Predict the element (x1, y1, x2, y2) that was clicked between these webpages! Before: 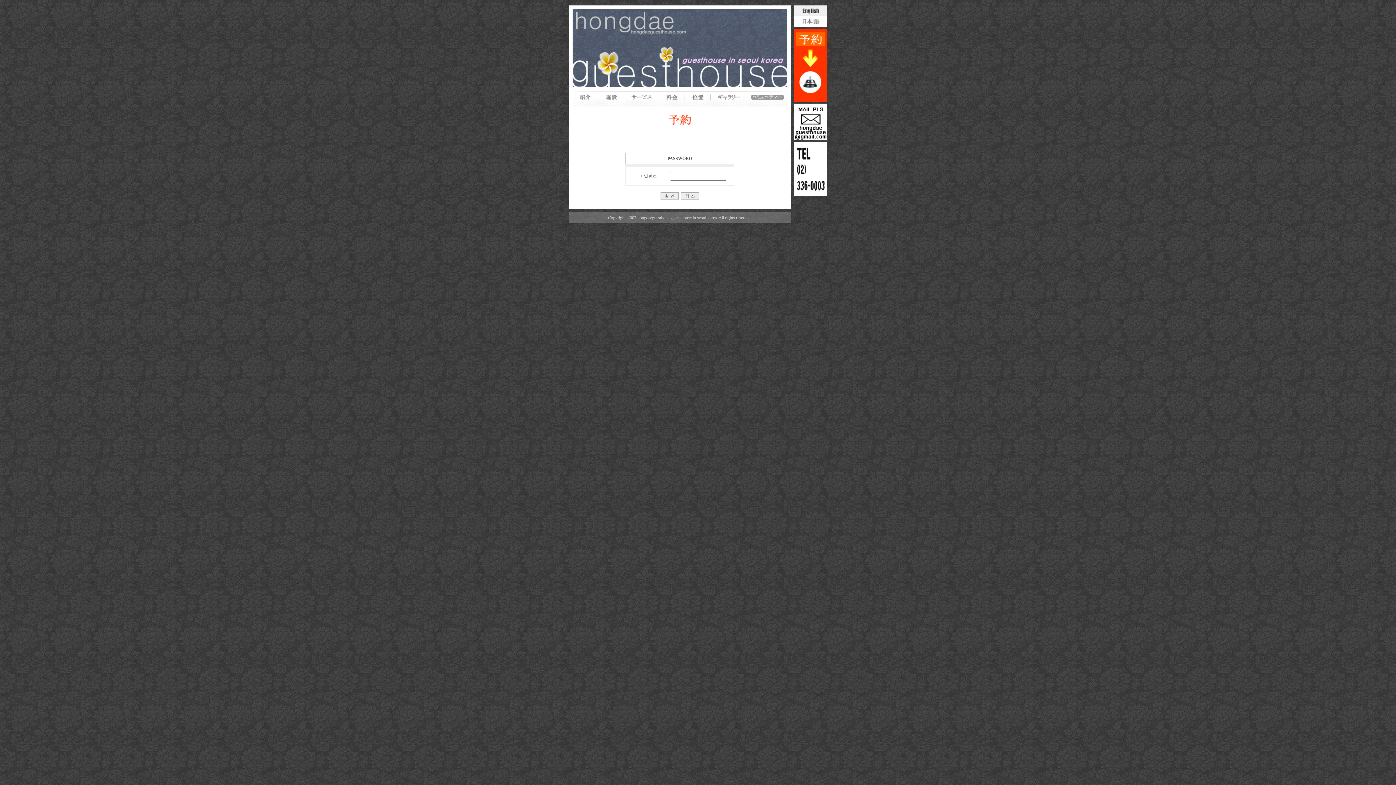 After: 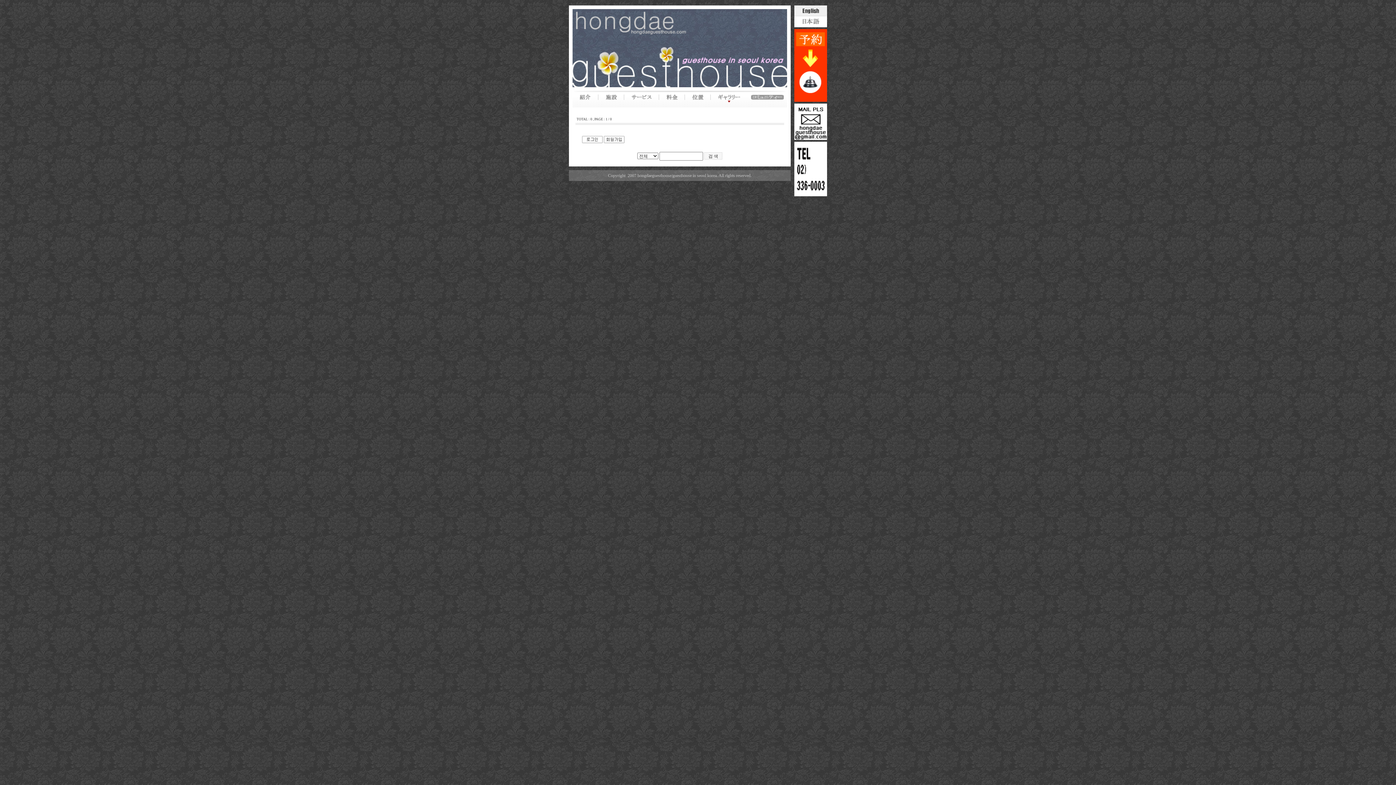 Action: bbox: (718, 96, 740, 101)